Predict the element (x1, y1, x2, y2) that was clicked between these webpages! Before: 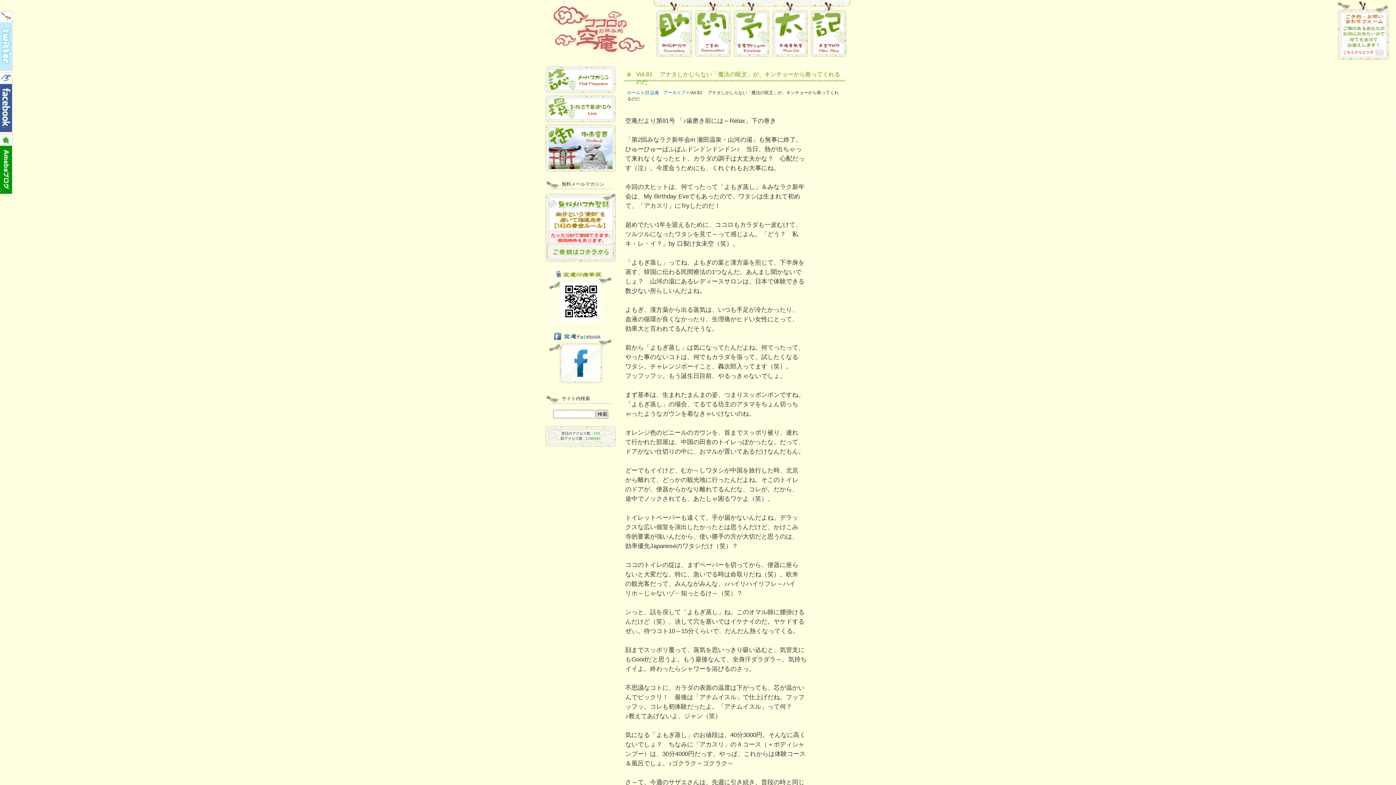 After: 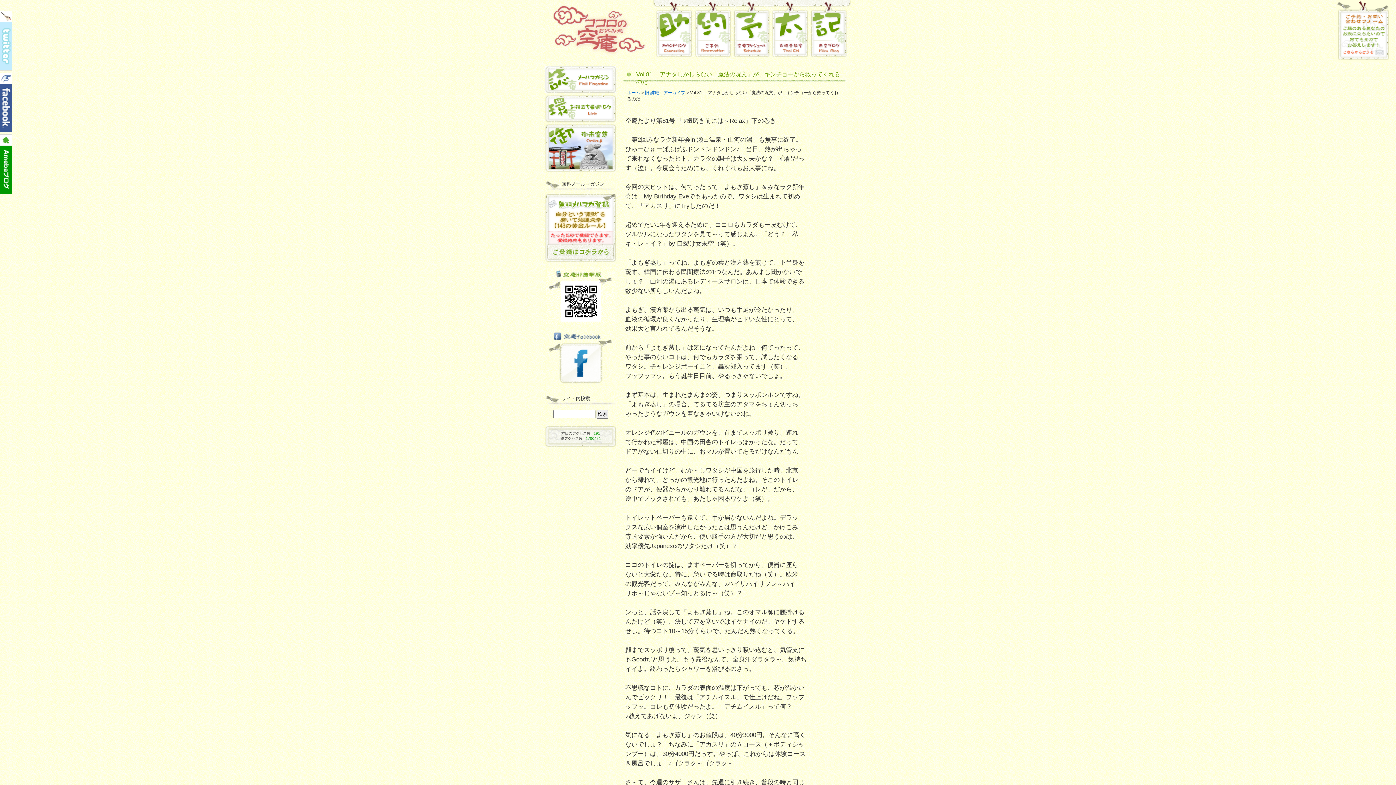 Action: bbox: (0, 66, 12, 70)